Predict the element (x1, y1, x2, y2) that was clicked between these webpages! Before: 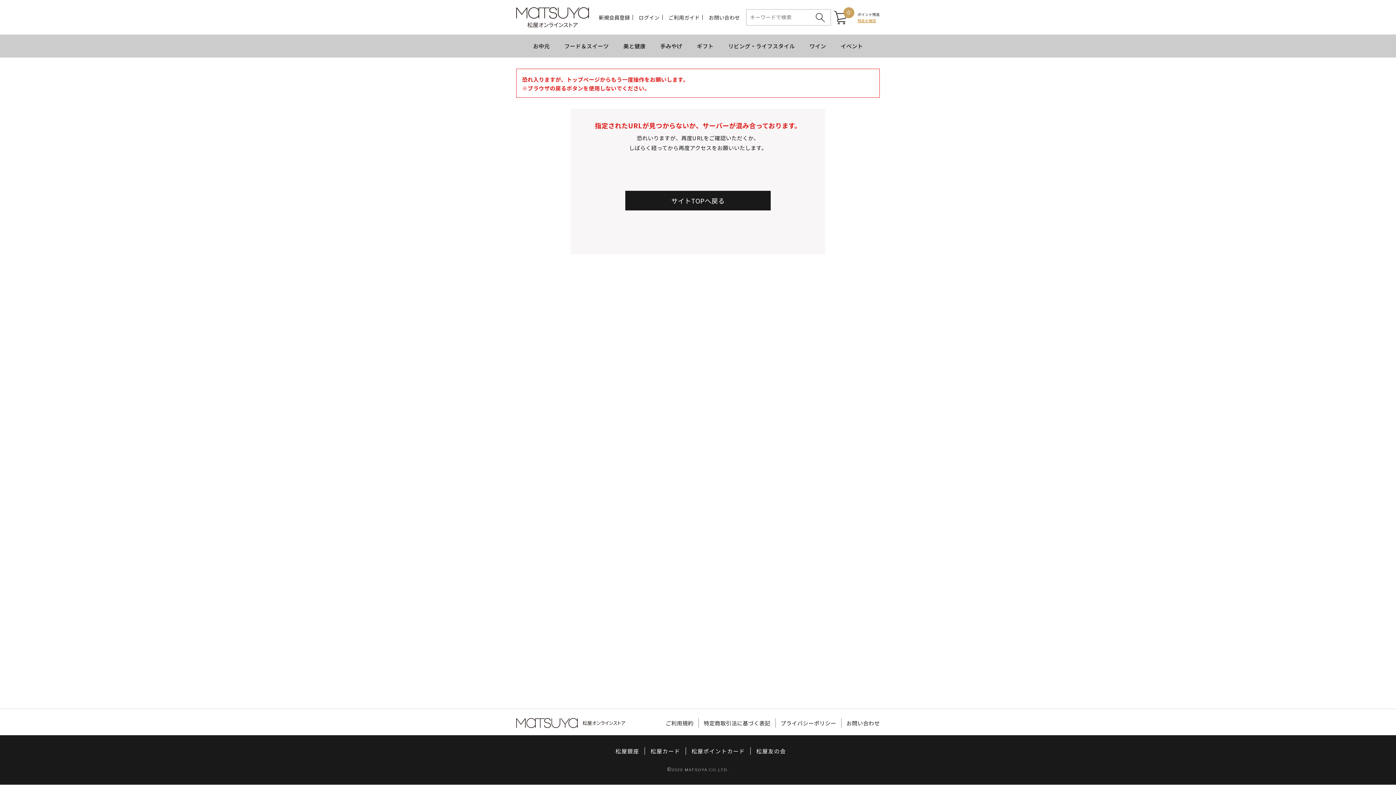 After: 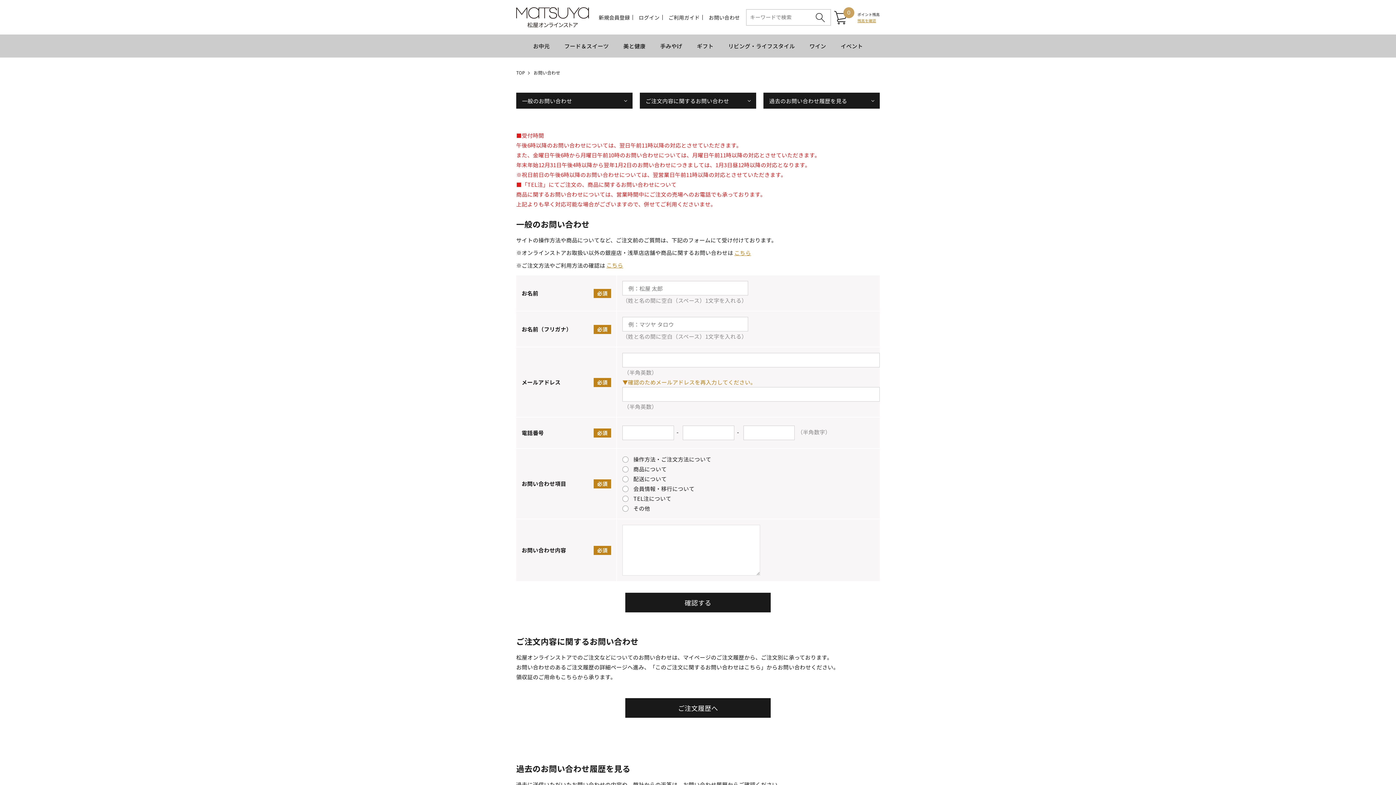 Action: bbox: (846, 719, 880, 727) label: お問い合わせ